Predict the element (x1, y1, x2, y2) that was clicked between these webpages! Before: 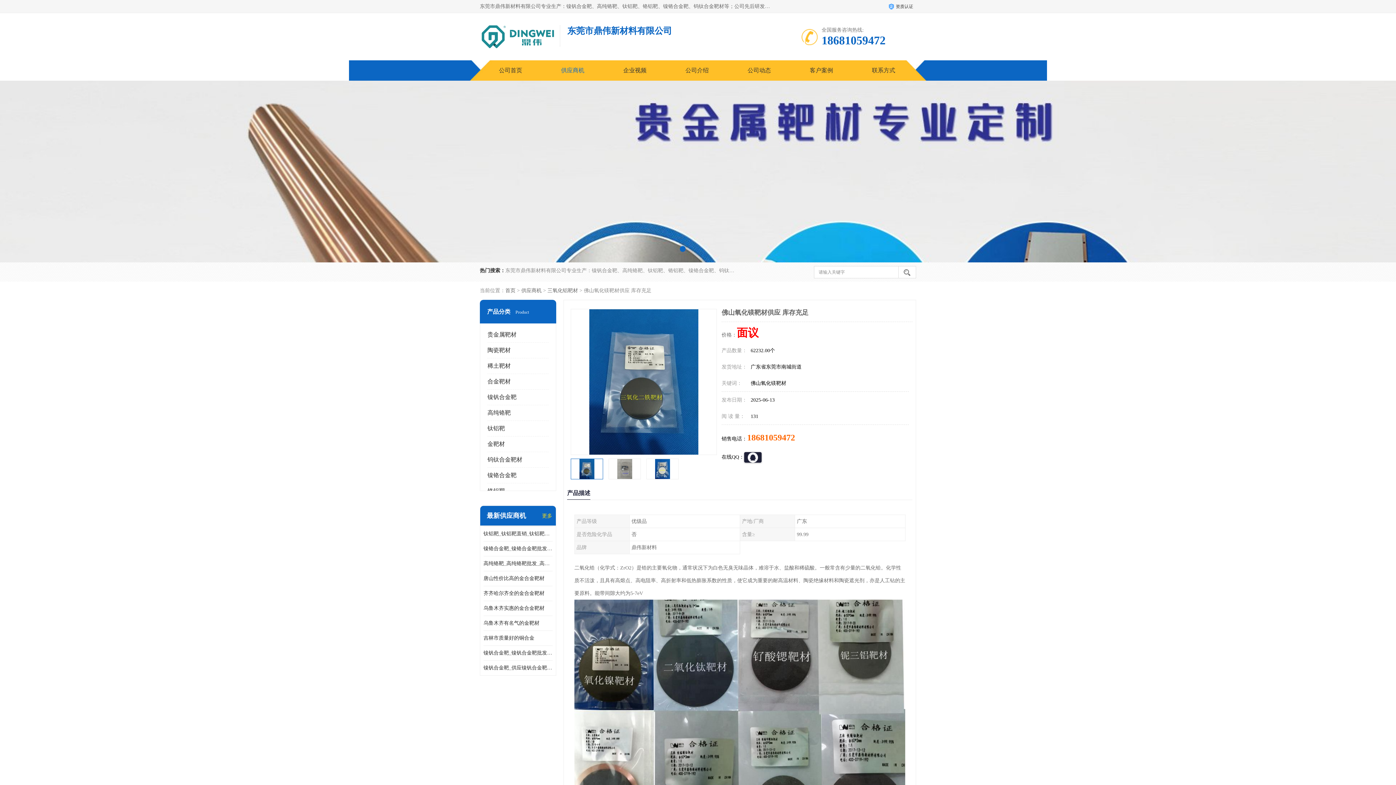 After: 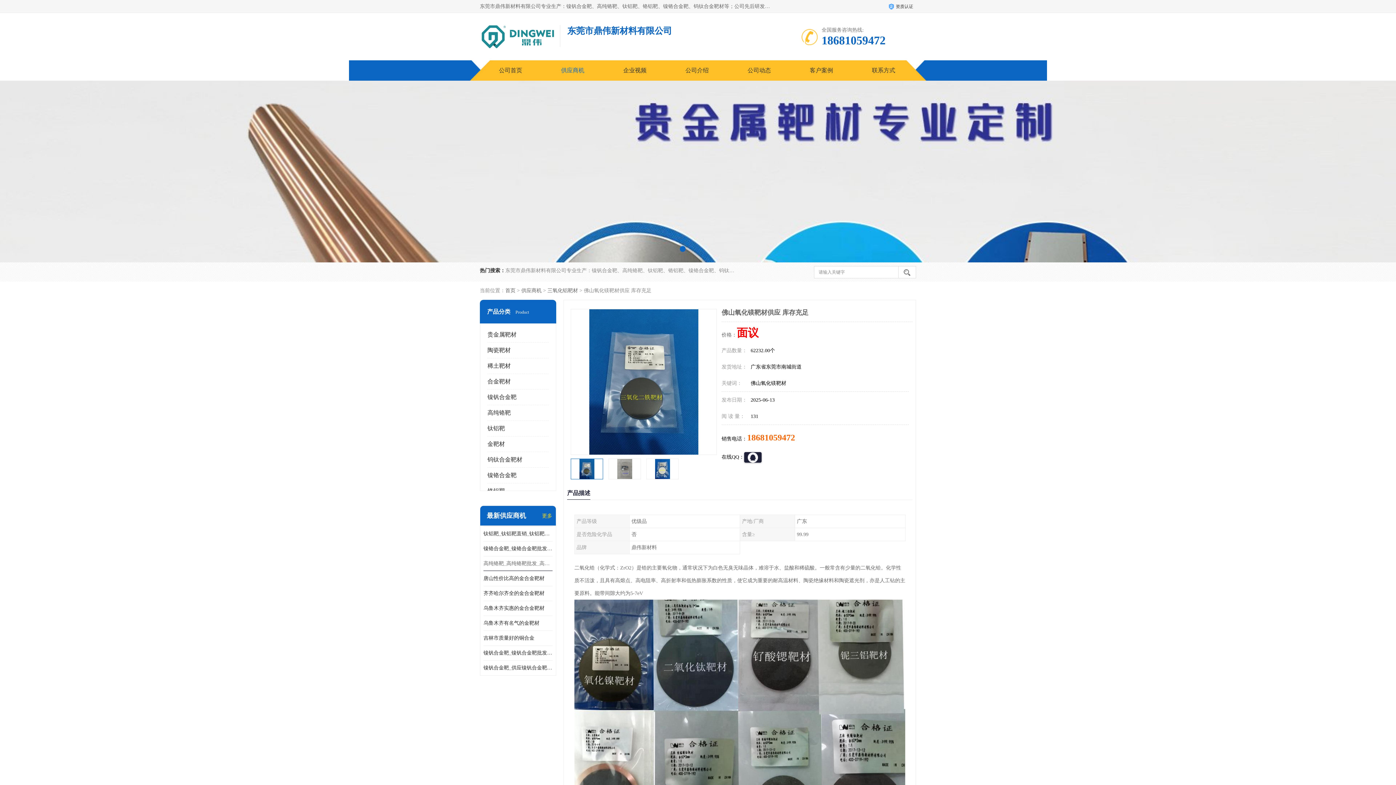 Action: bbox: (483, 556, 552, 571) label: 高纯铬靶_高纯铬靶批发_高纯铬靶厂家